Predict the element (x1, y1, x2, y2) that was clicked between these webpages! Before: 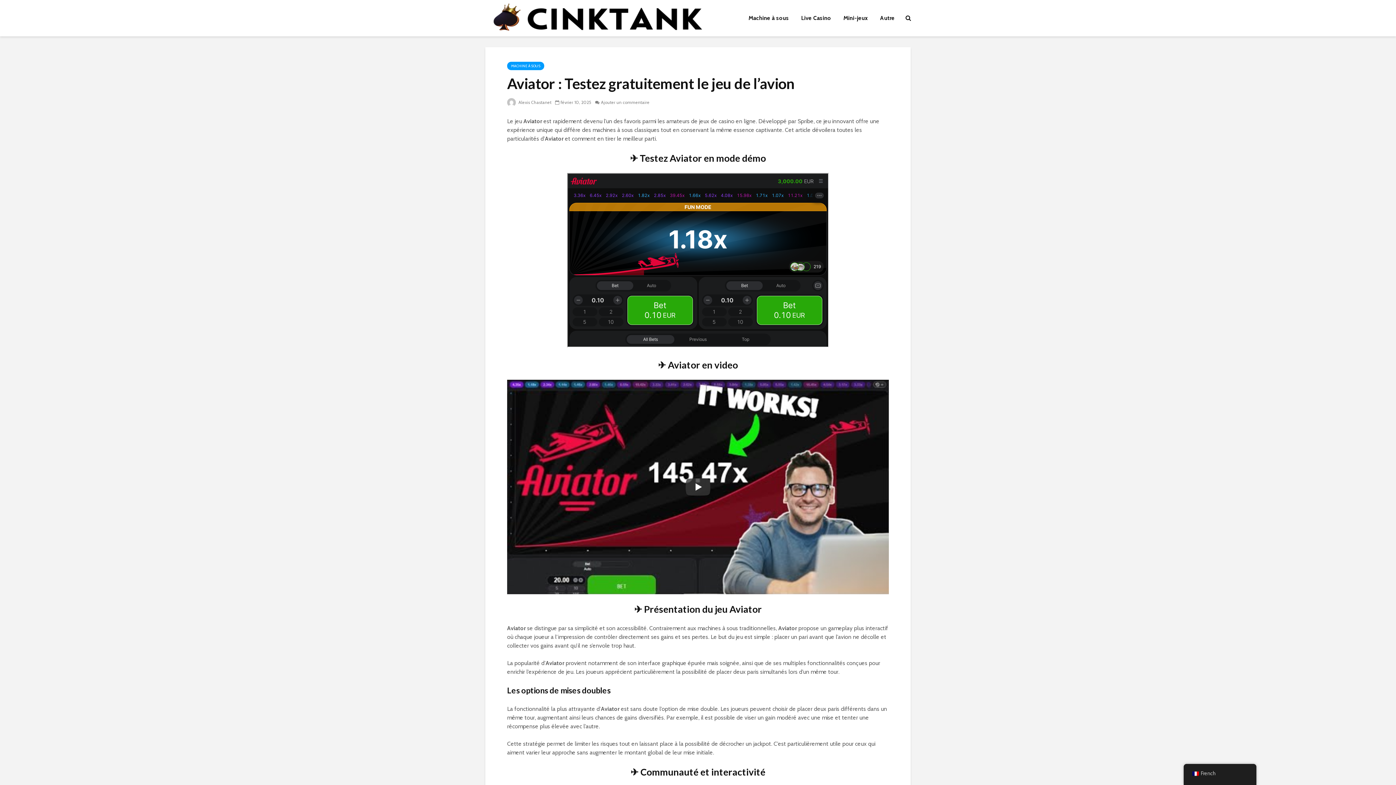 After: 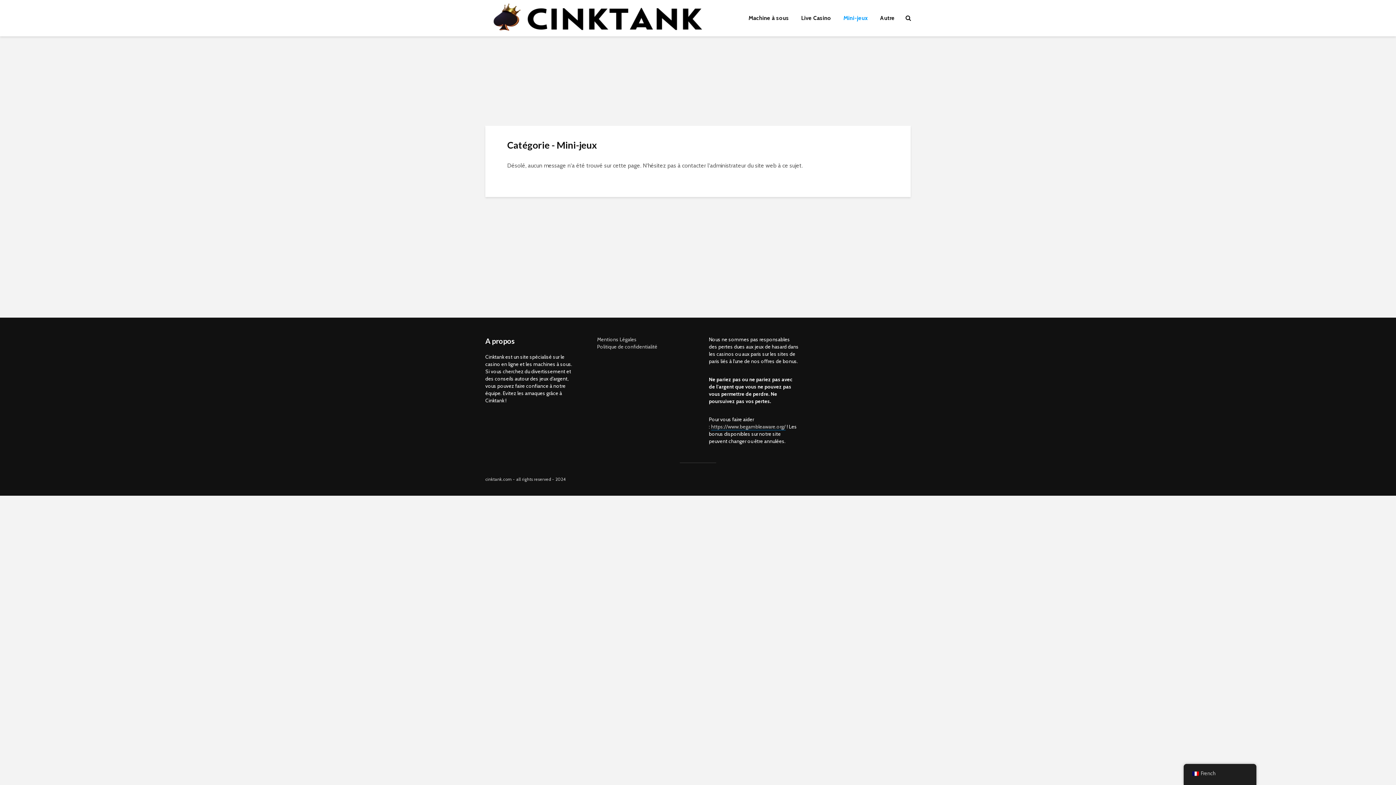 Action: label: Mini-jeux bbox: (838, 10, 873, 25)